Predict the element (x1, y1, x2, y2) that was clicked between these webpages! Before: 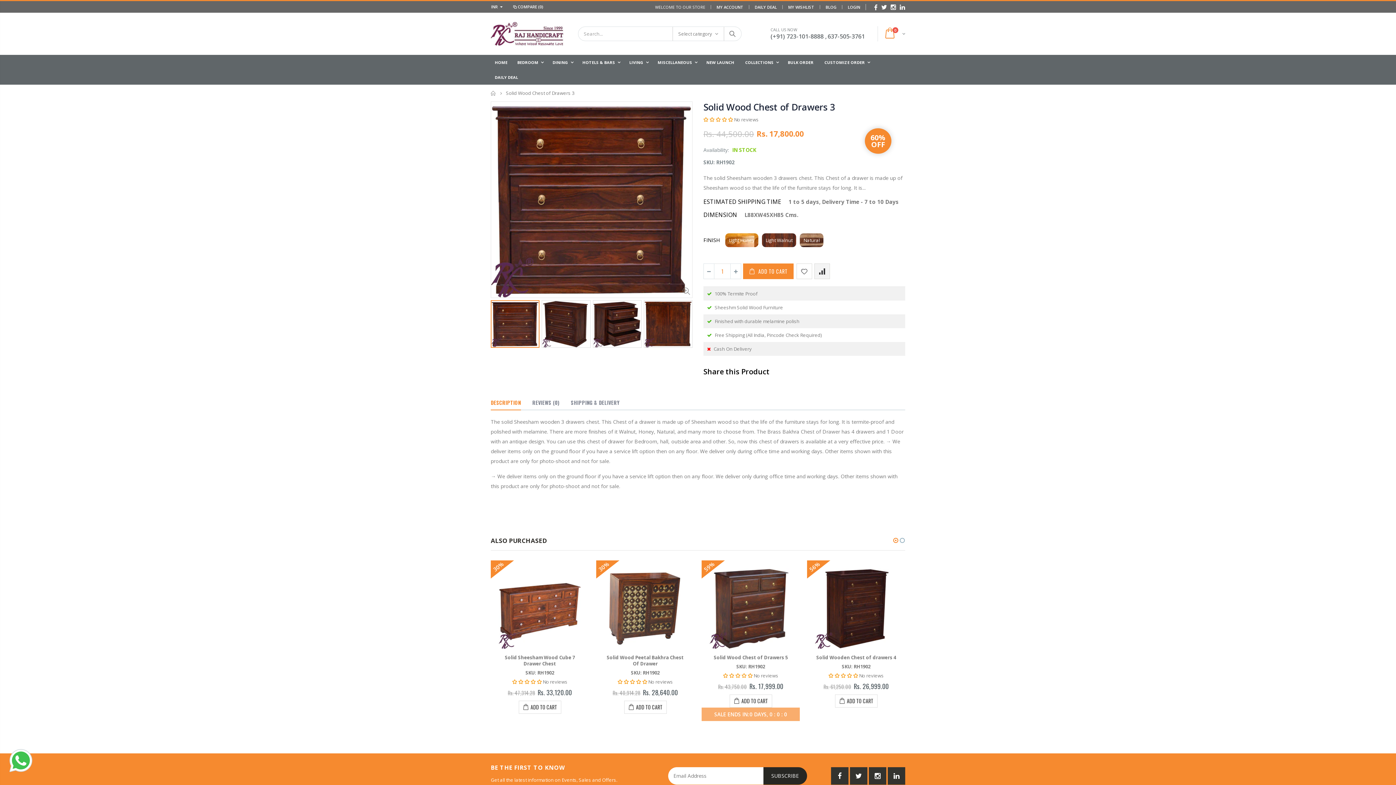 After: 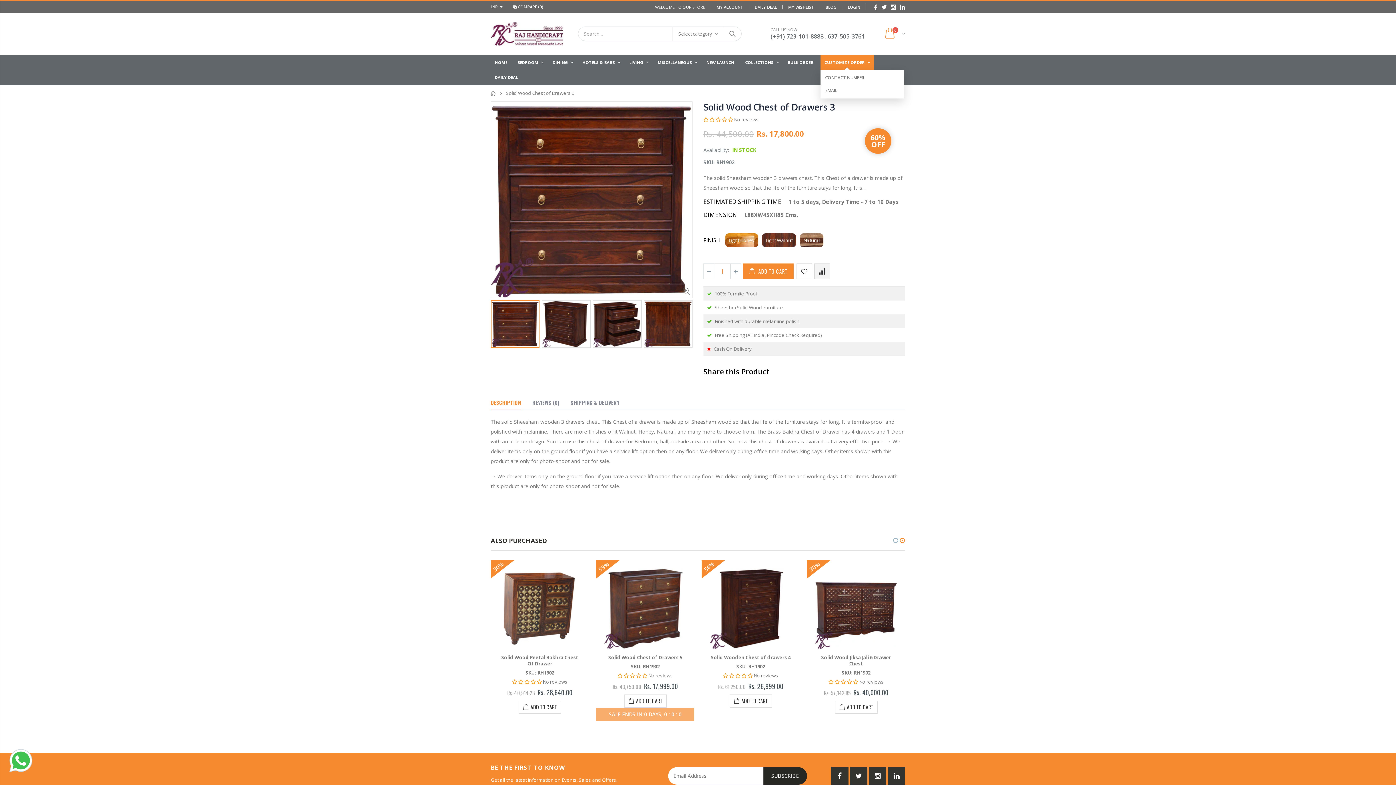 Action: bbox: (820, 54, 874, 69) label: CUSTOMIZE ORDER